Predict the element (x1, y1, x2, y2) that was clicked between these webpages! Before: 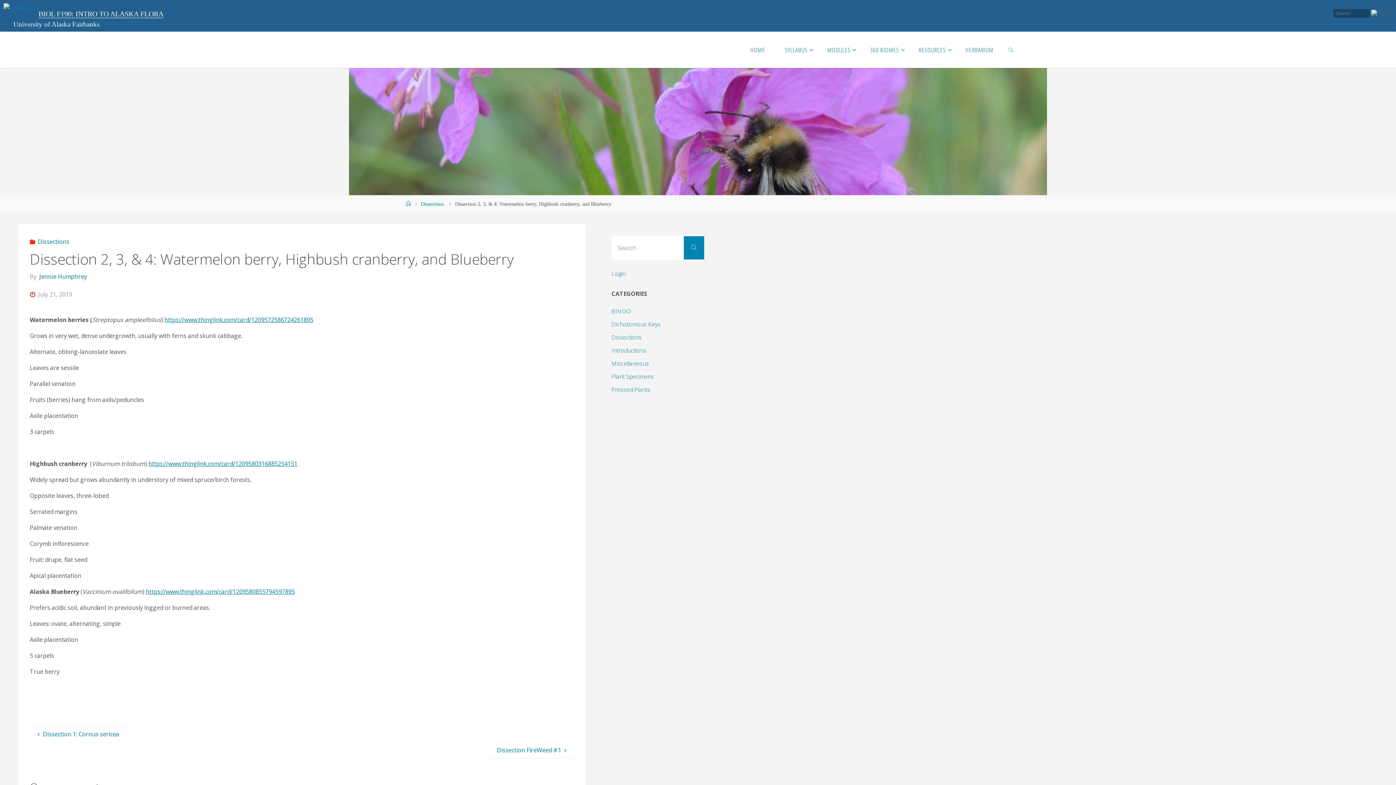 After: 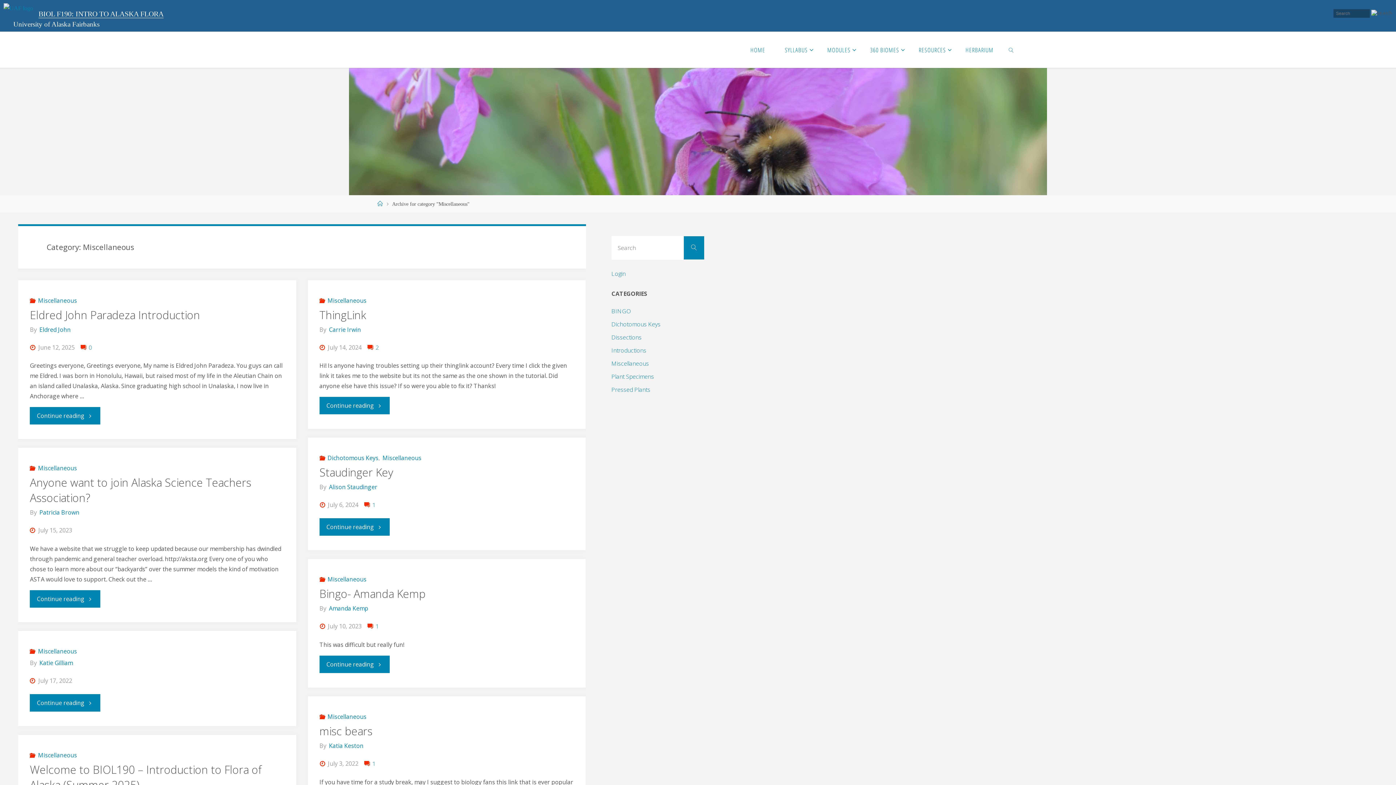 Action: bbox: (611, 359, 649, 367) label: Miscellaneous